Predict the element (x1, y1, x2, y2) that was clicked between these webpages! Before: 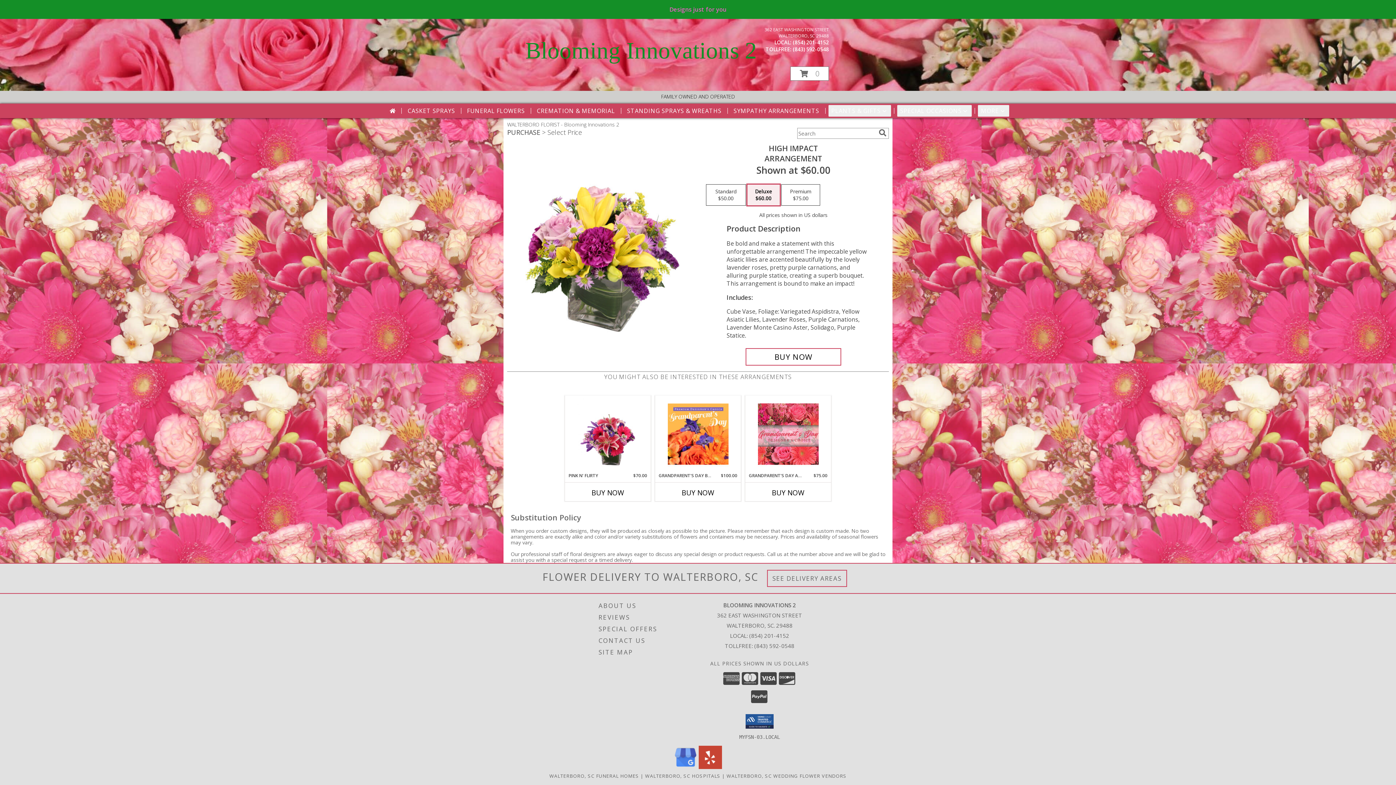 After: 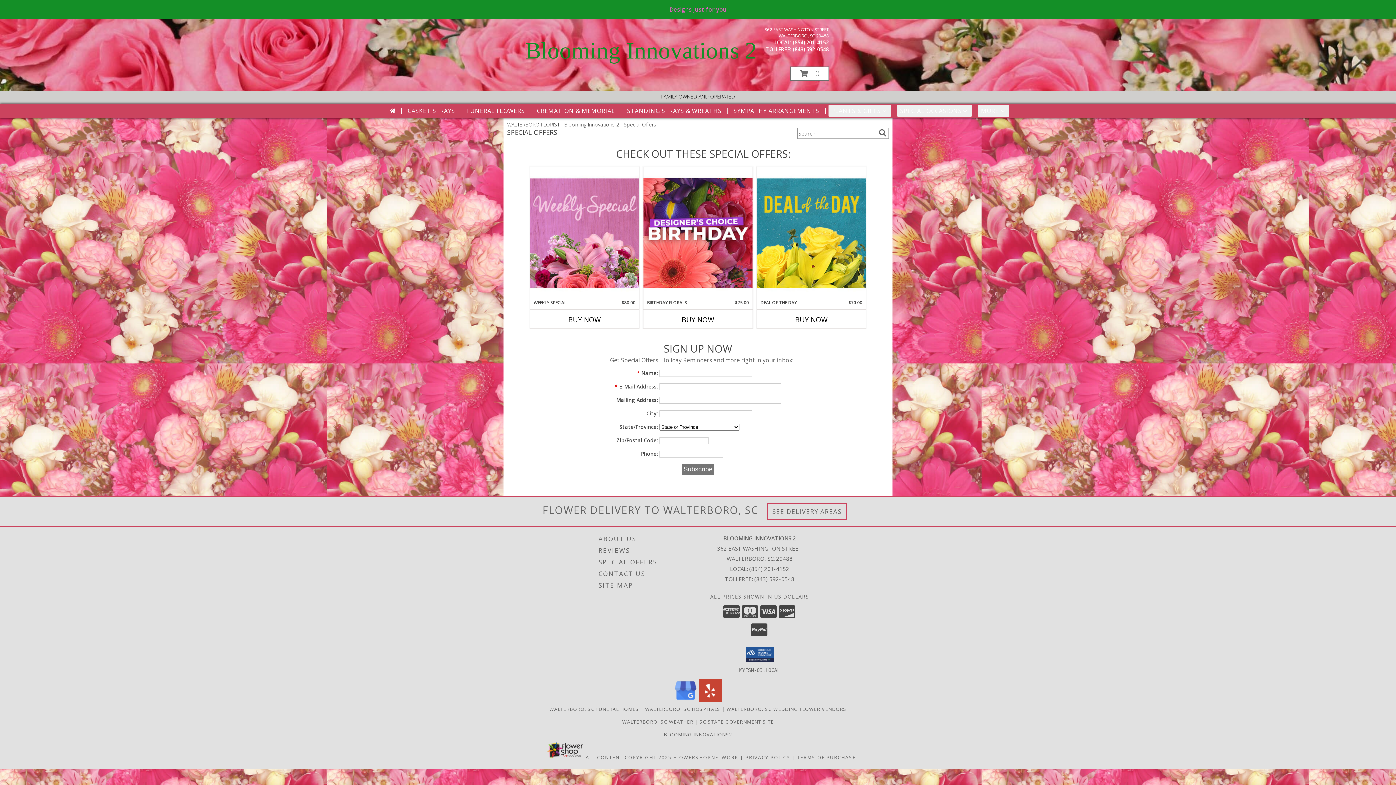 Action: label: SPECIAL OFFERS bbox: (598, 623, 704, 635)